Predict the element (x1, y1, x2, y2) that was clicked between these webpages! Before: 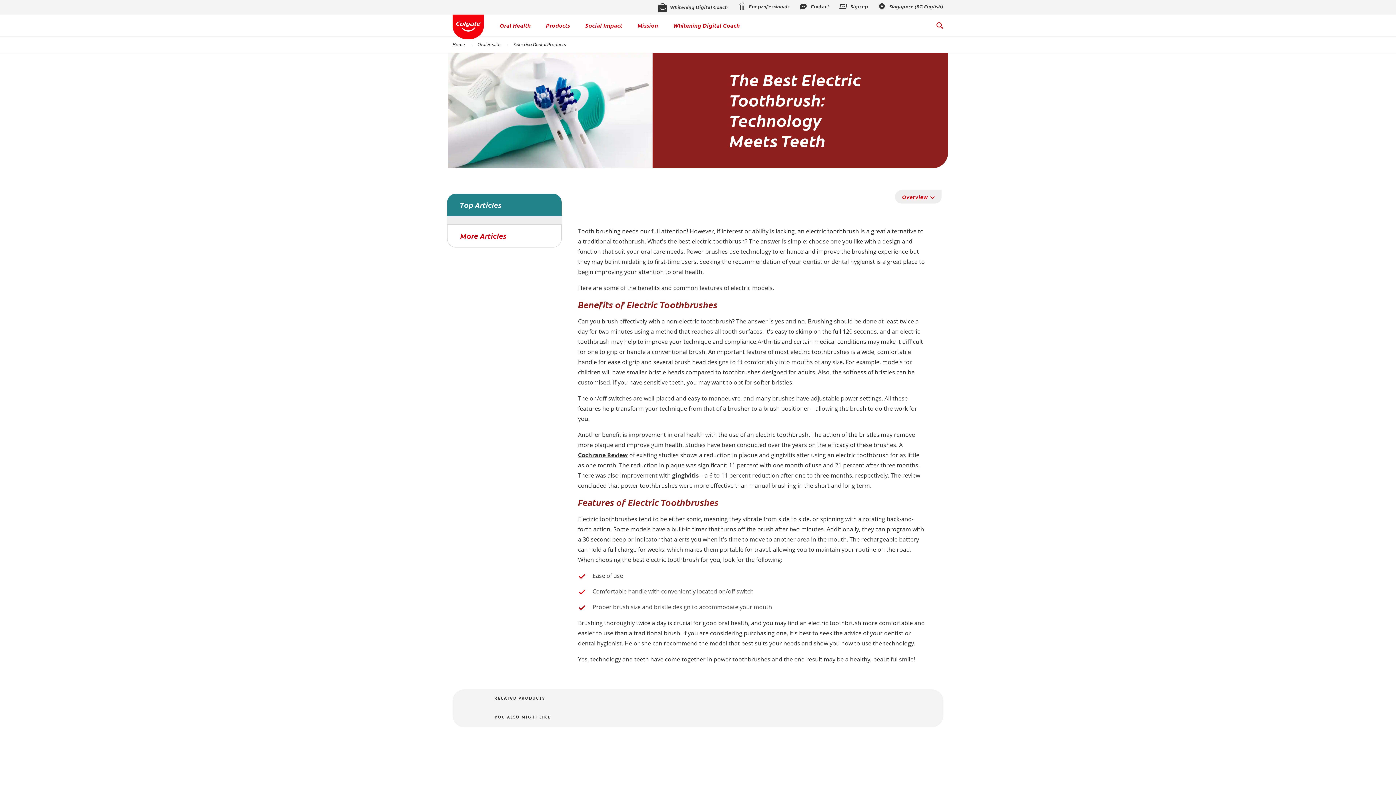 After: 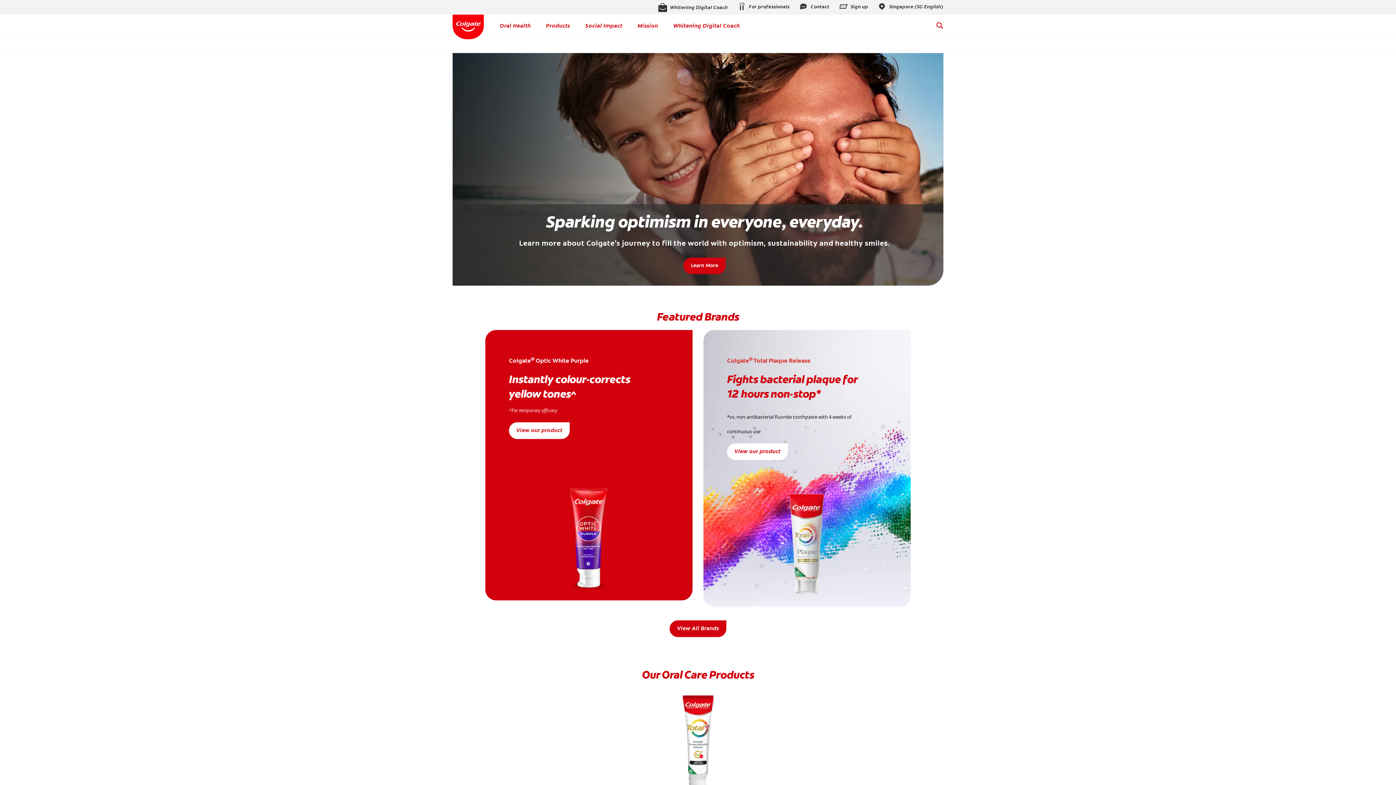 Action: bbox: (452, 14, 484, 39)